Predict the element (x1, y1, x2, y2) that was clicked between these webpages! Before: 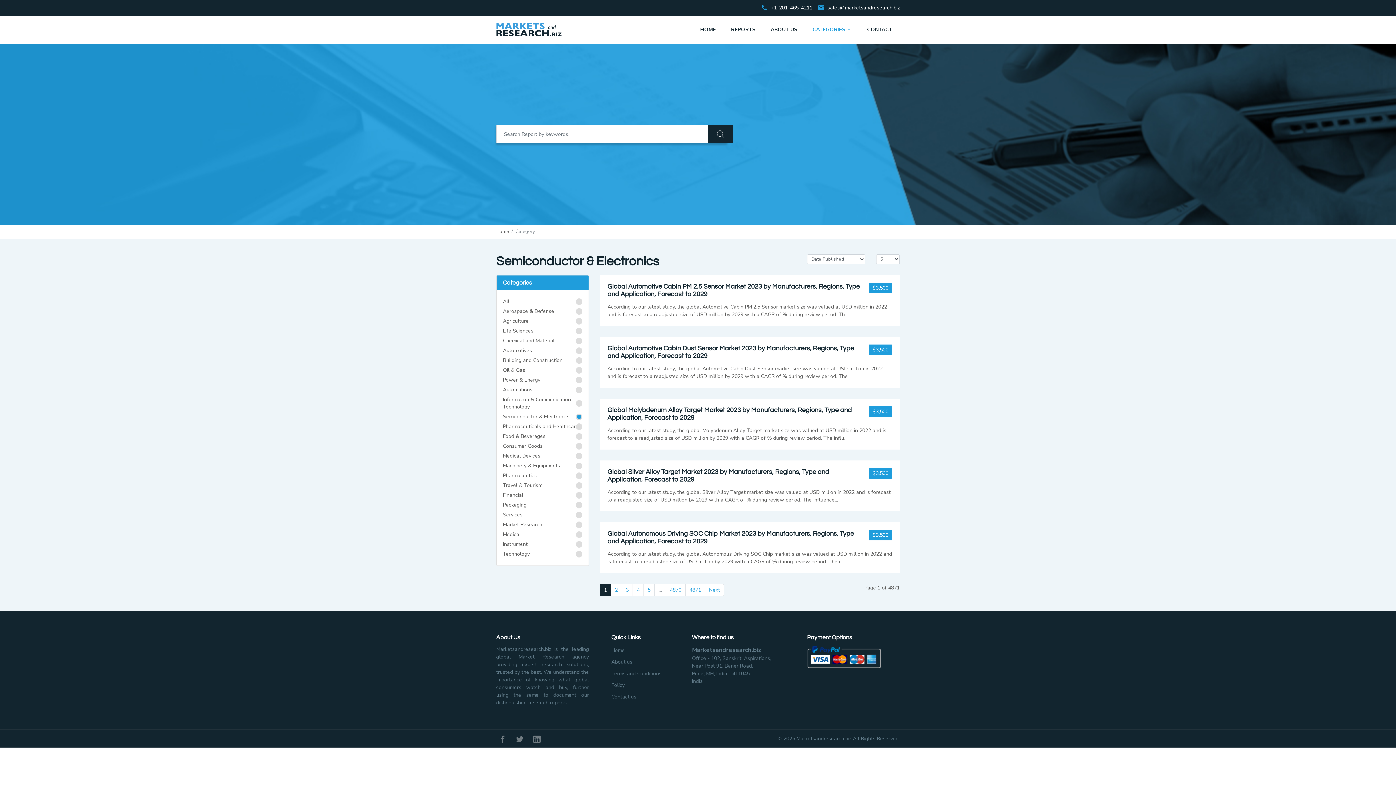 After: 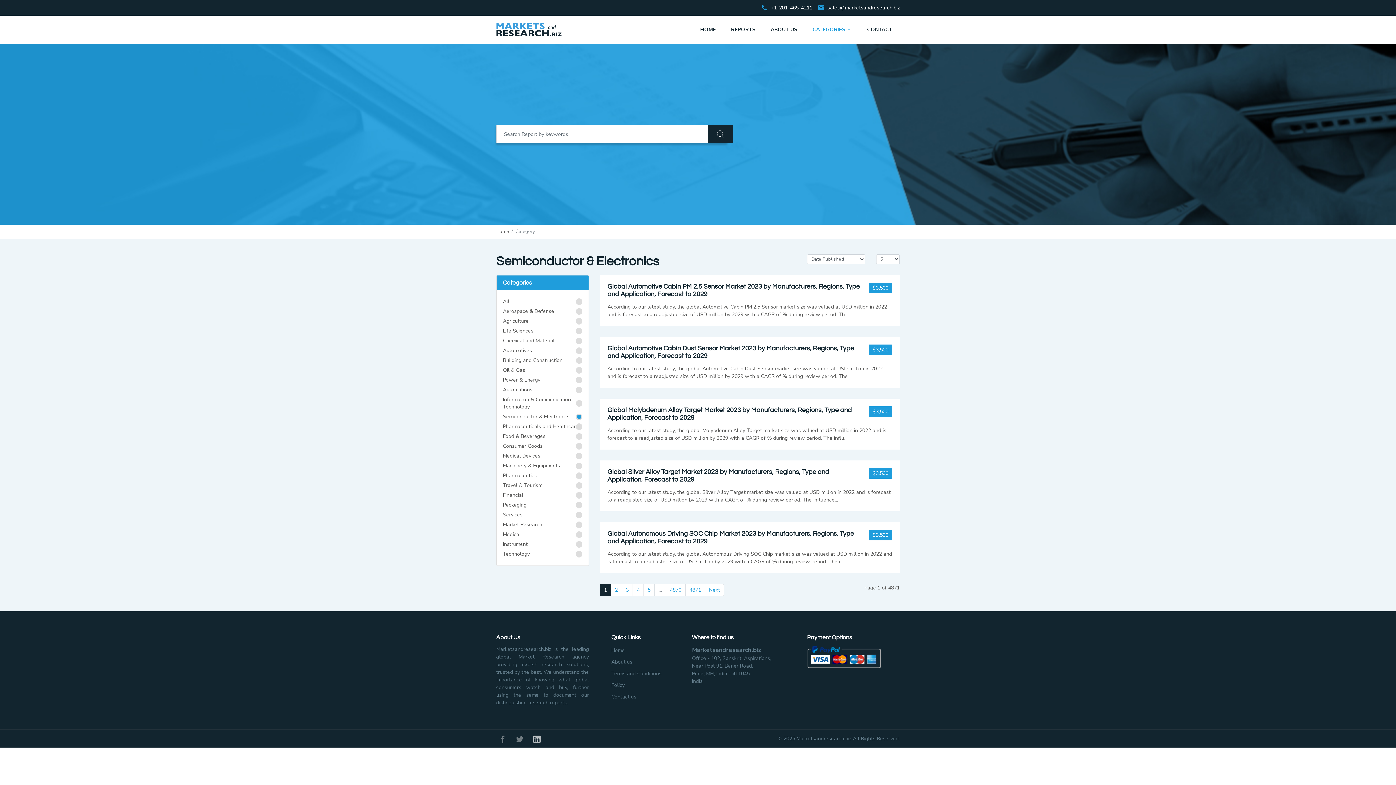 Action: bbox: (530, 732, 543, 746)